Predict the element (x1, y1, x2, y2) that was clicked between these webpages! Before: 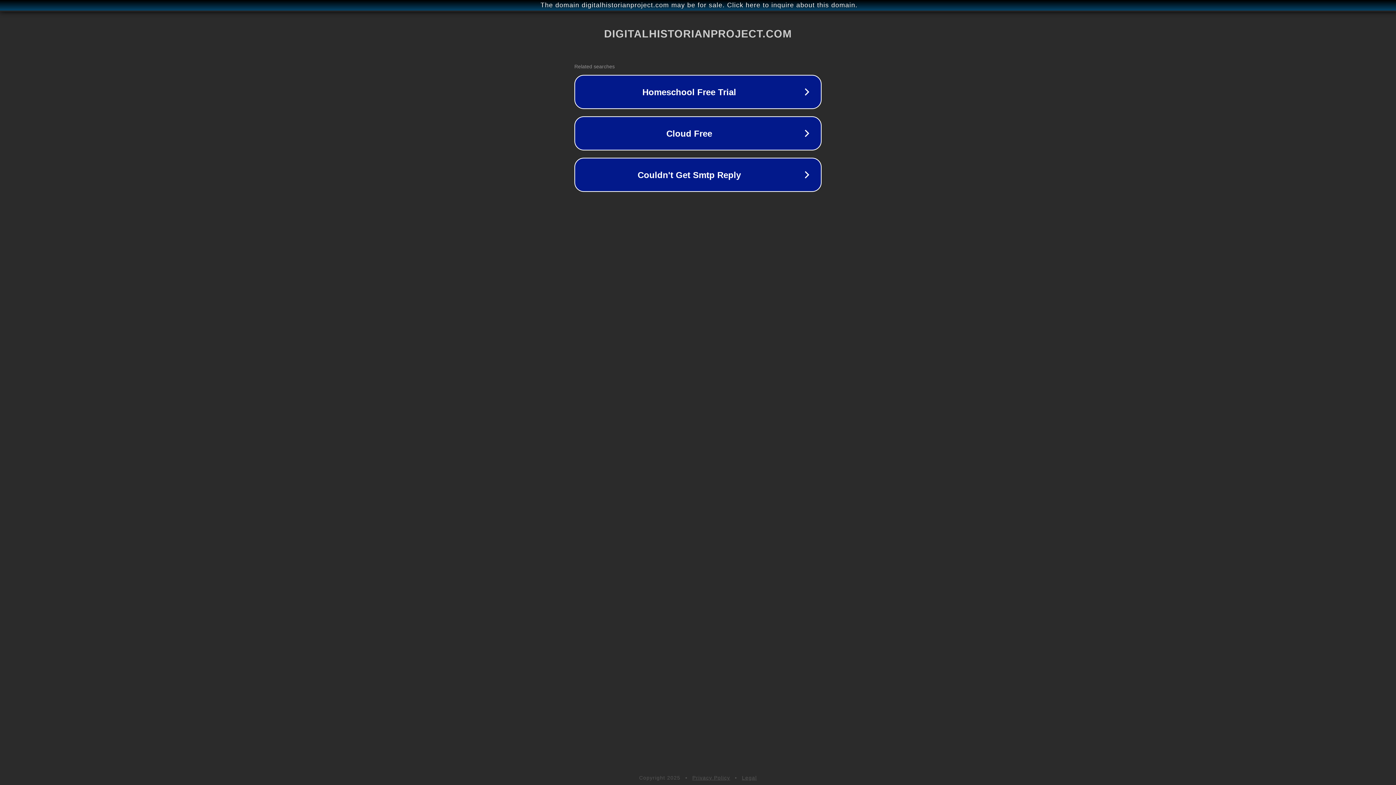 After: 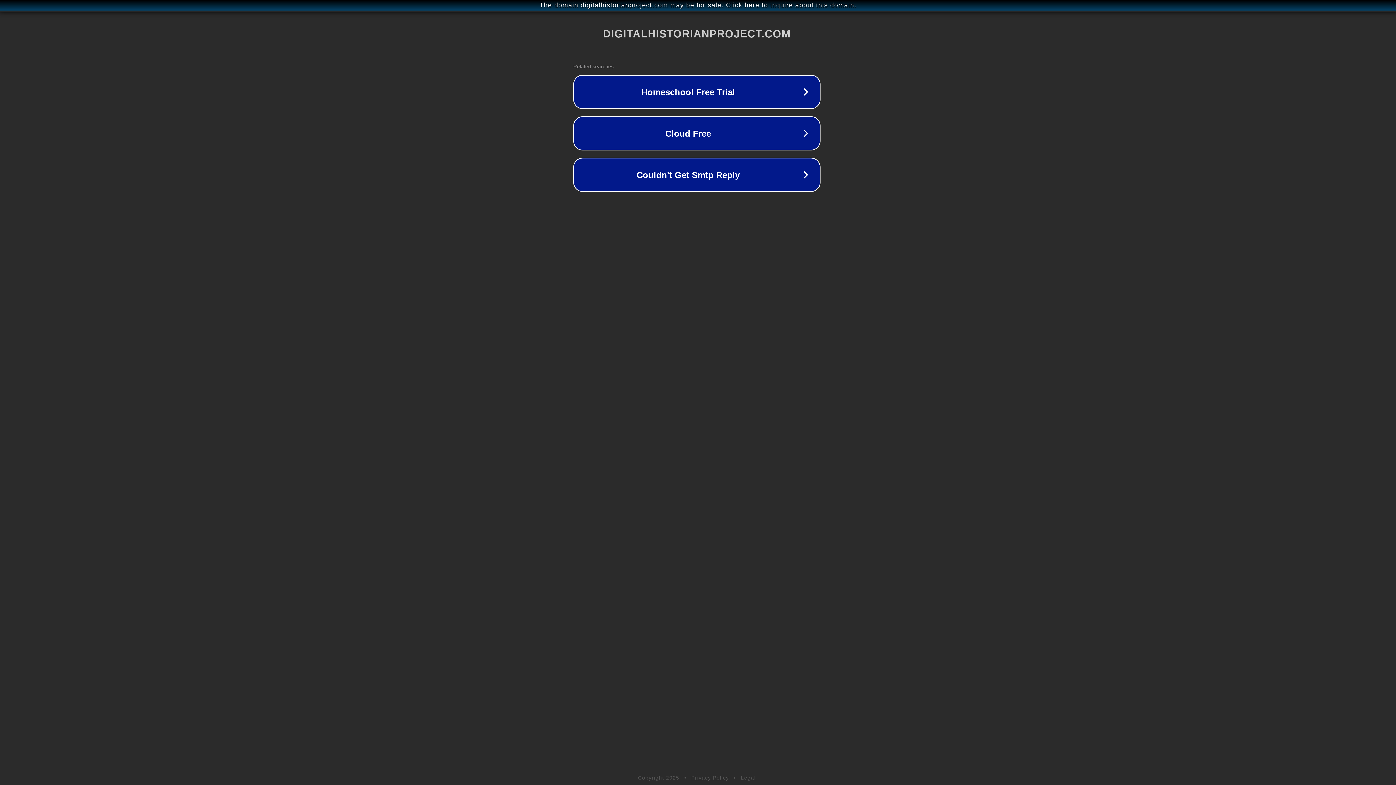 Action: label: The domain digitalhistorianproject.com may be for sale. Click here to inquire about this domain. bbox: (1, 1, 1397, 9)